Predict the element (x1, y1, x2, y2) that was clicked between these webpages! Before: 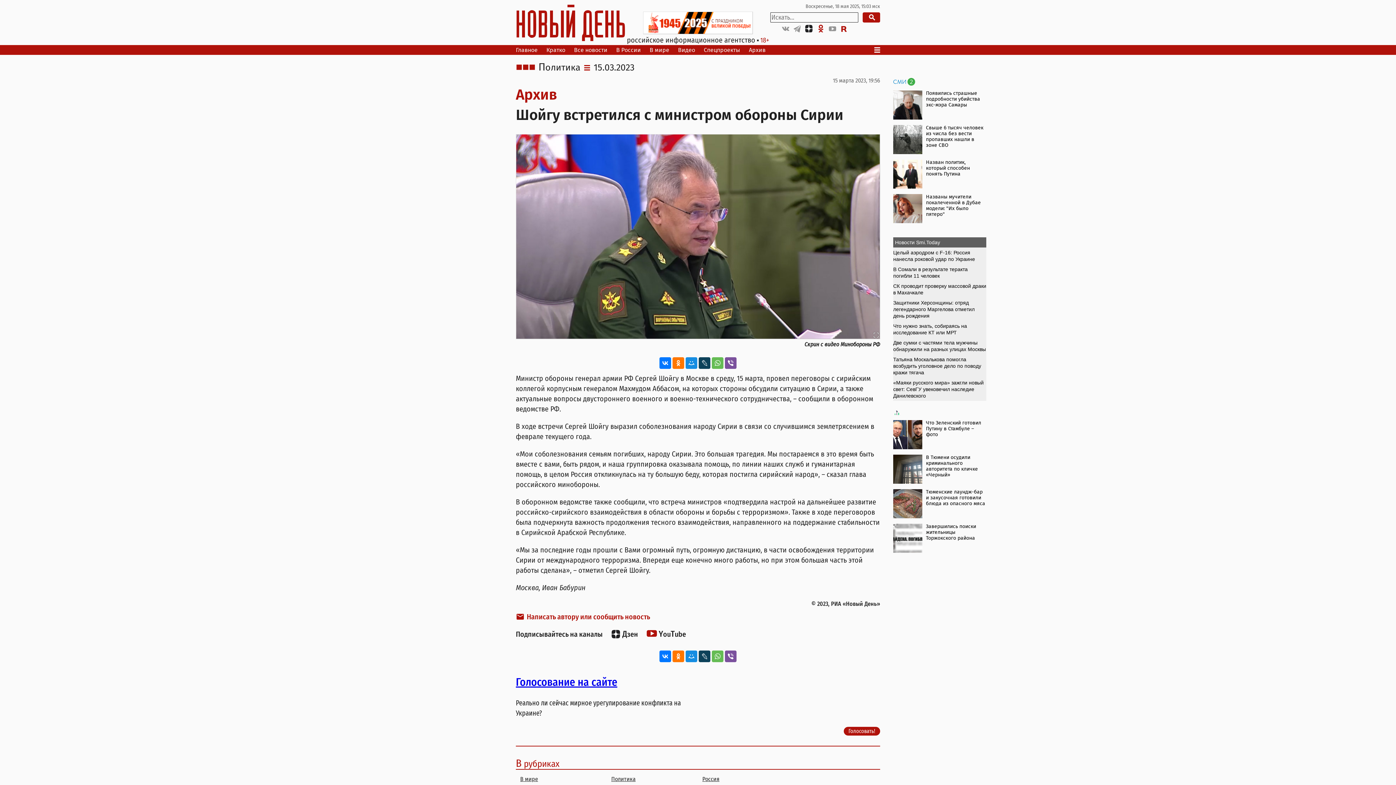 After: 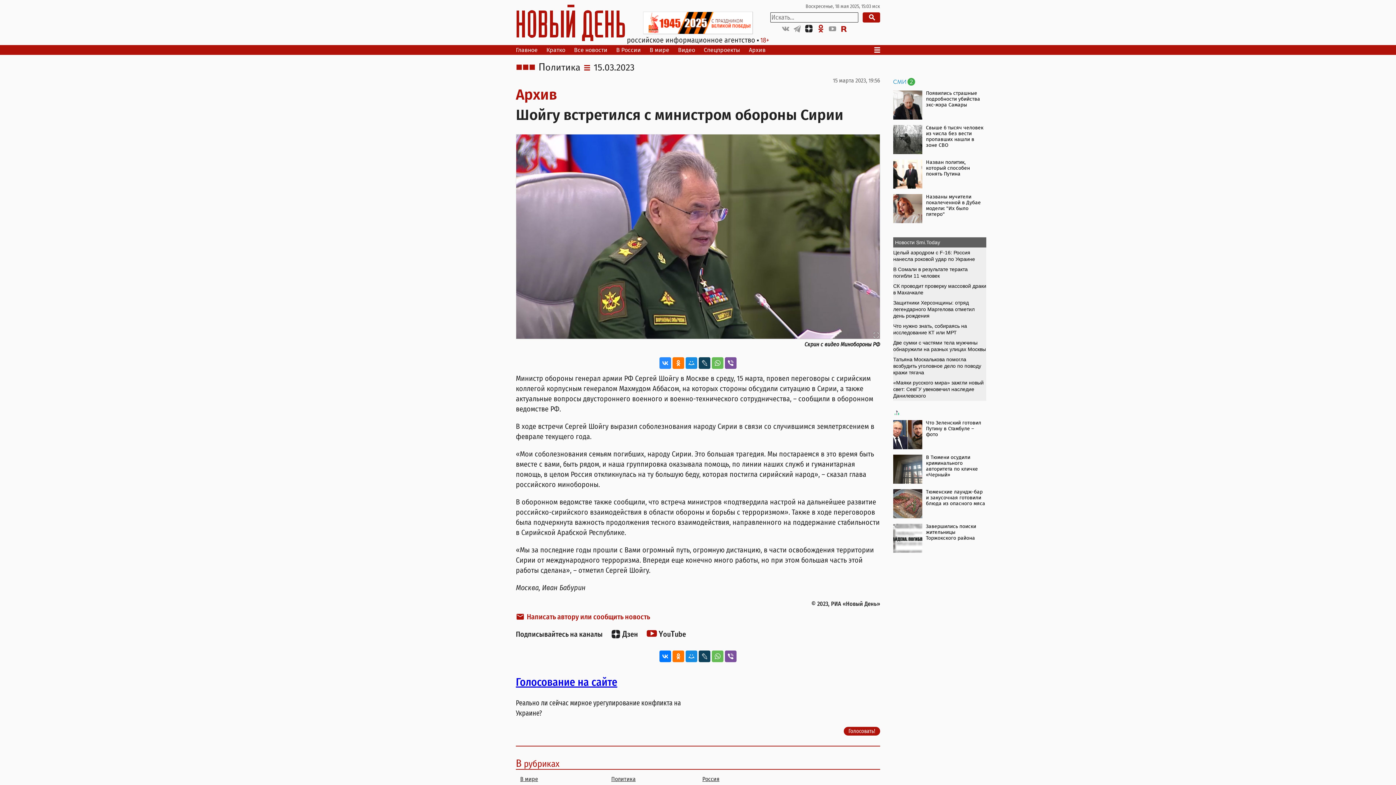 Action: bbox: (659, 357, 671, 369)